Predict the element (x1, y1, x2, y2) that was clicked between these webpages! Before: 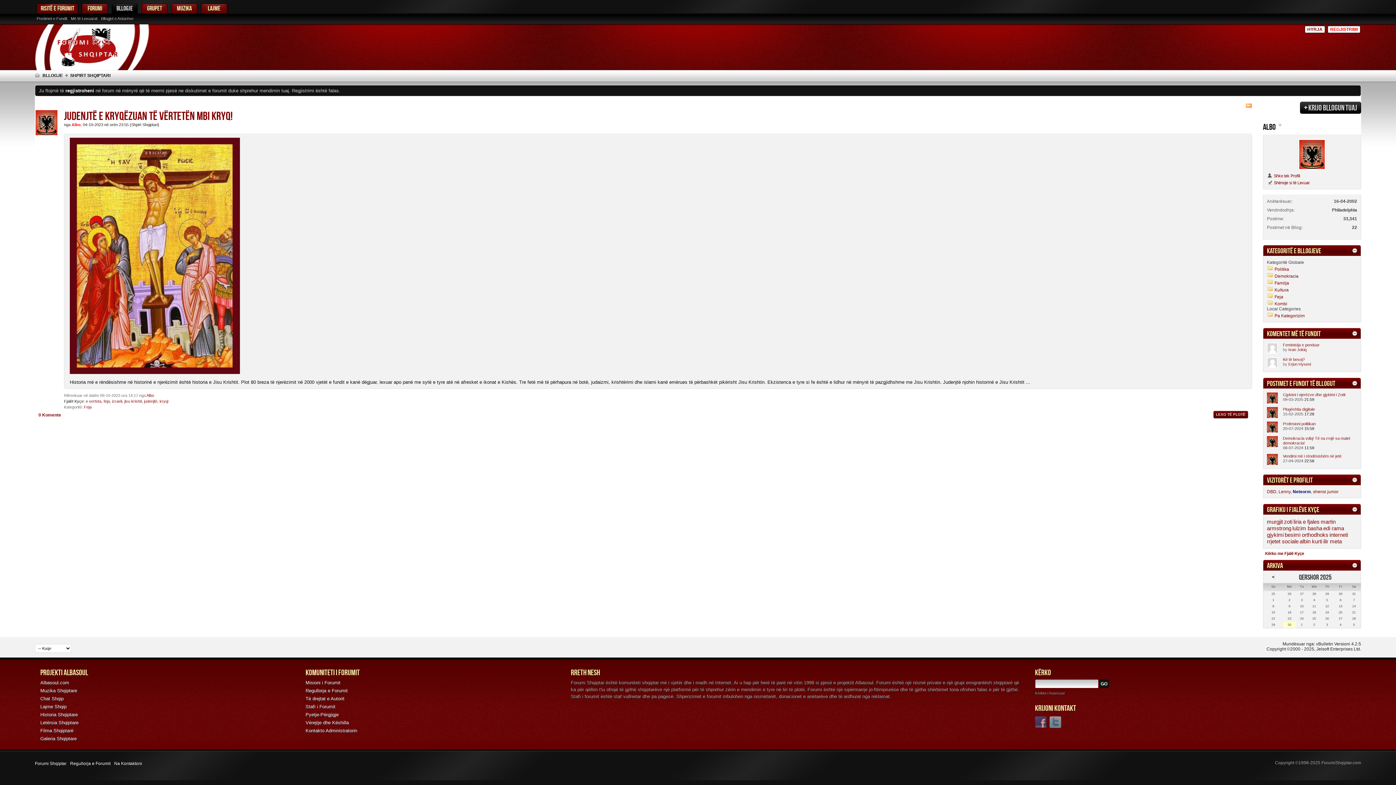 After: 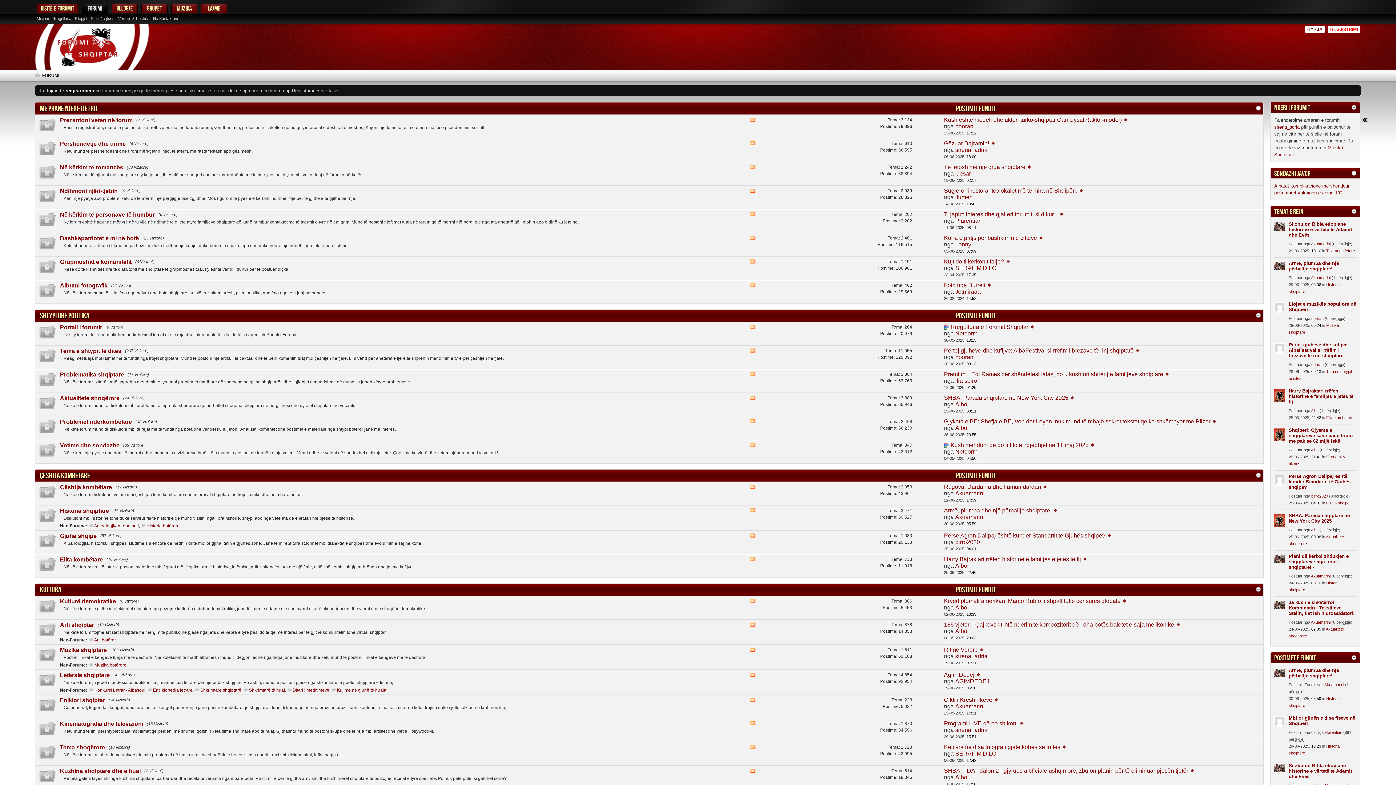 Action: bbox: (81, 3, 108, 13) label: FORUMI